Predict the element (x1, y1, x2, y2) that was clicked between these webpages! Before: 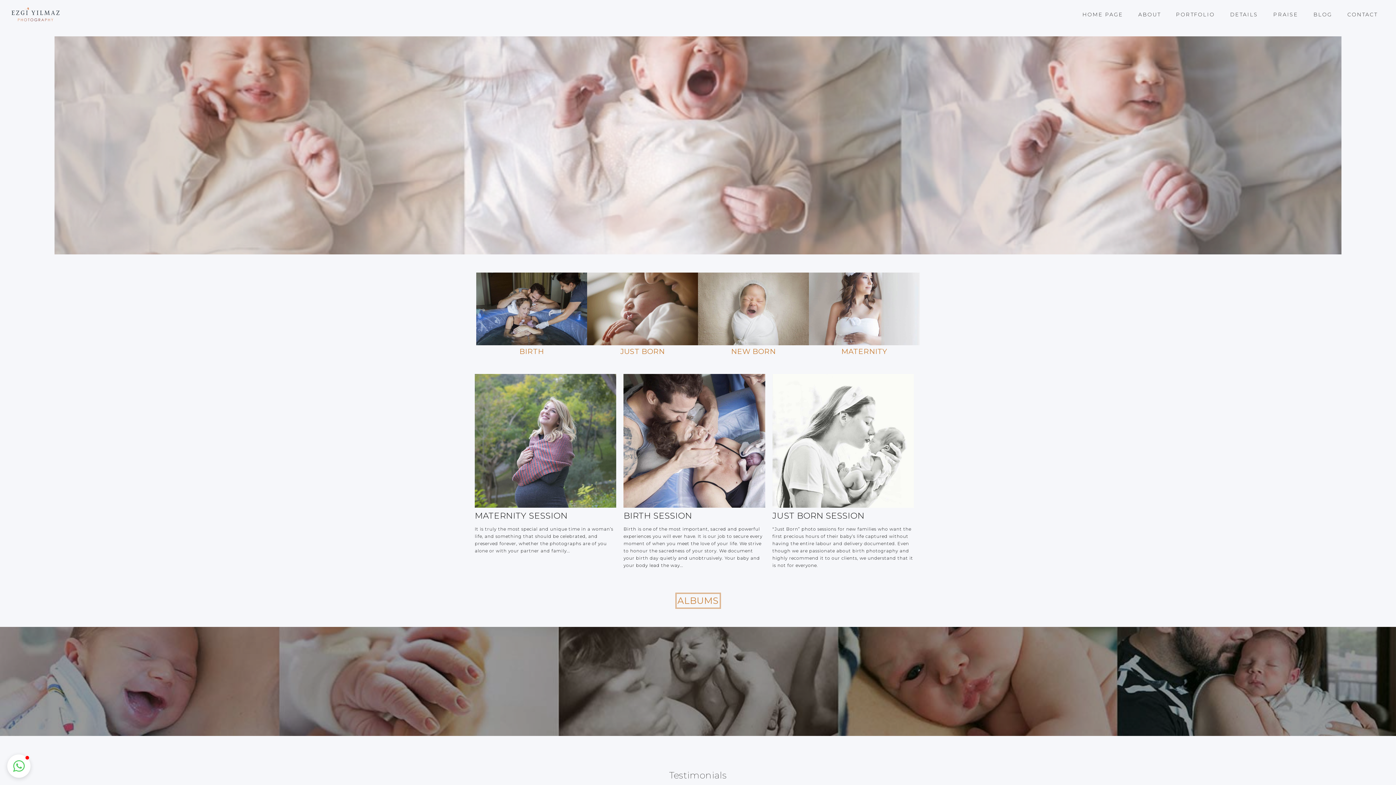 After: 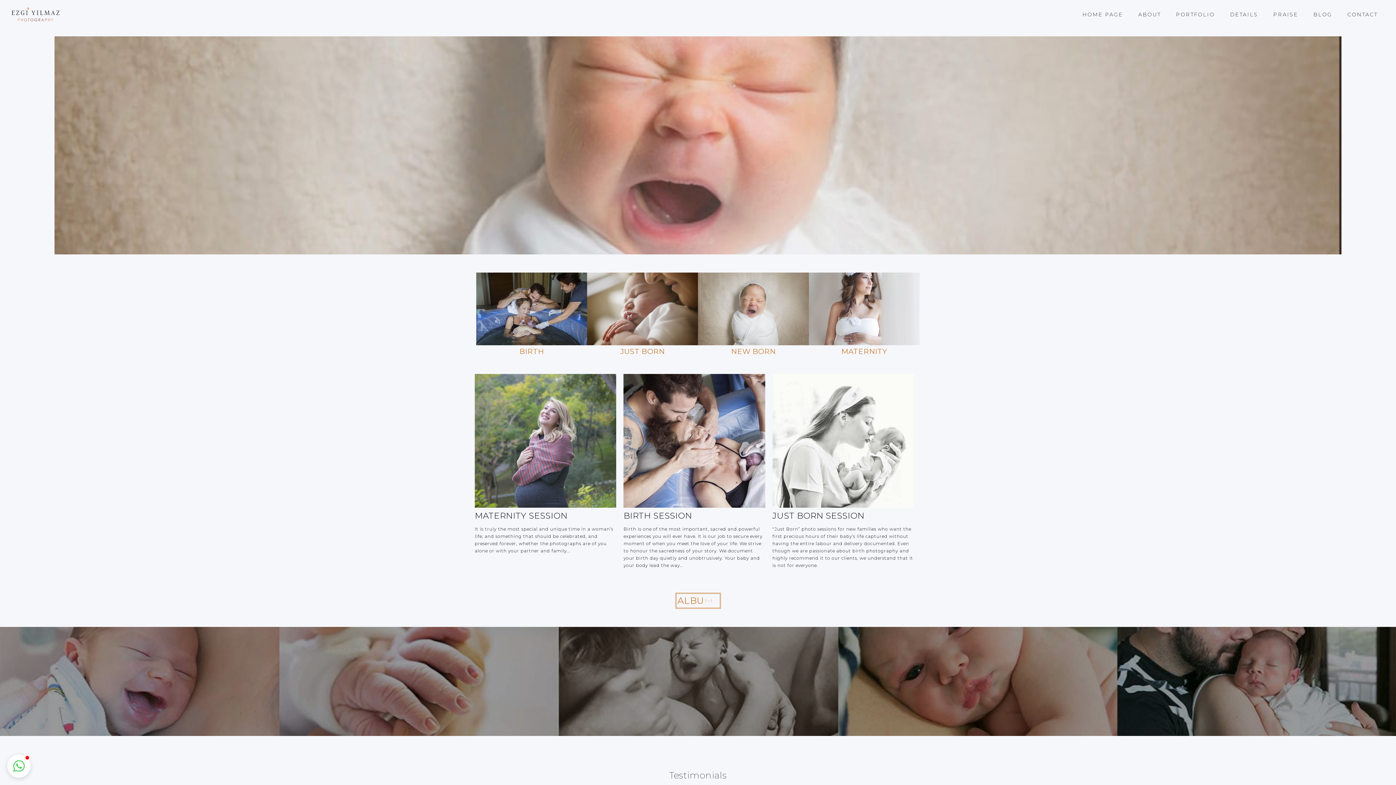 Action: label: HOME PAGE bbox: (1075, 5, 1130, 23)